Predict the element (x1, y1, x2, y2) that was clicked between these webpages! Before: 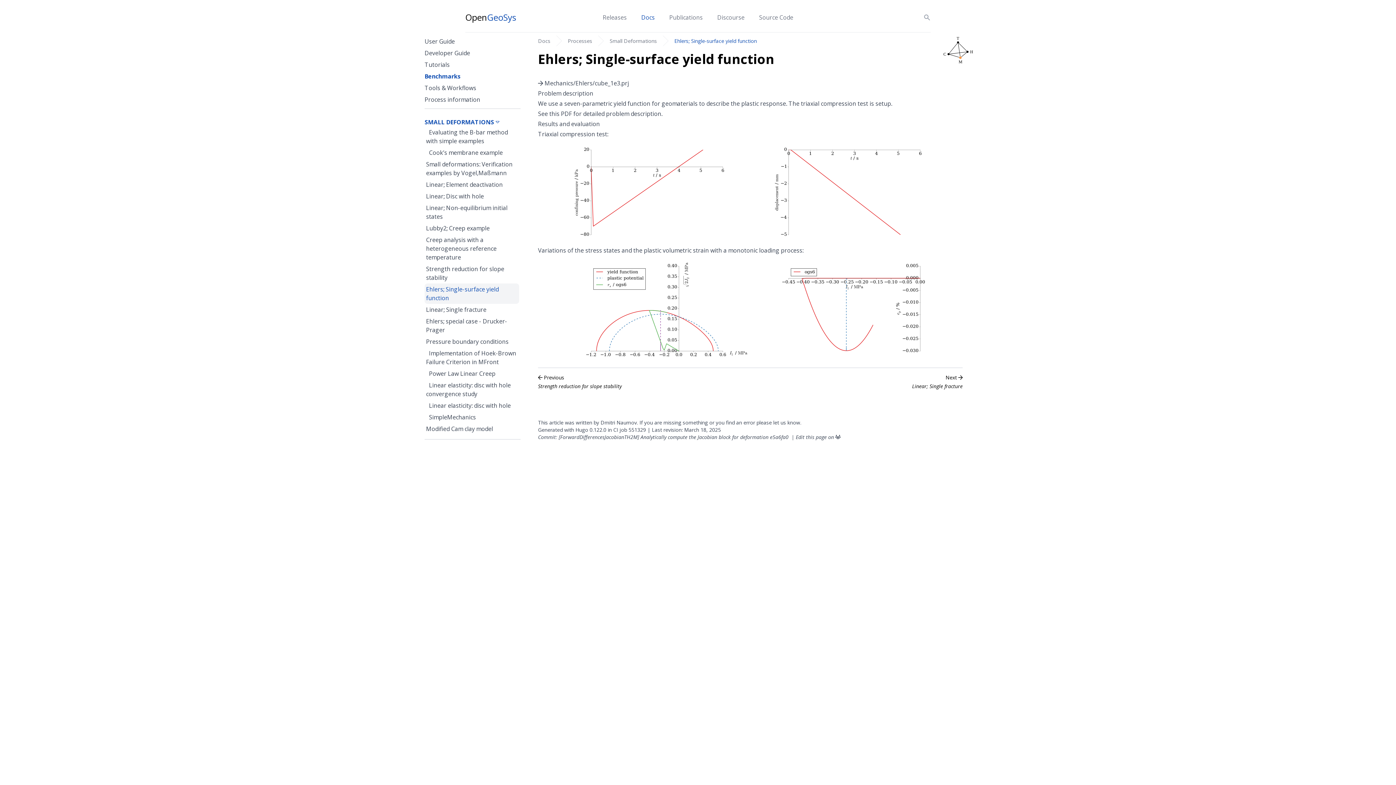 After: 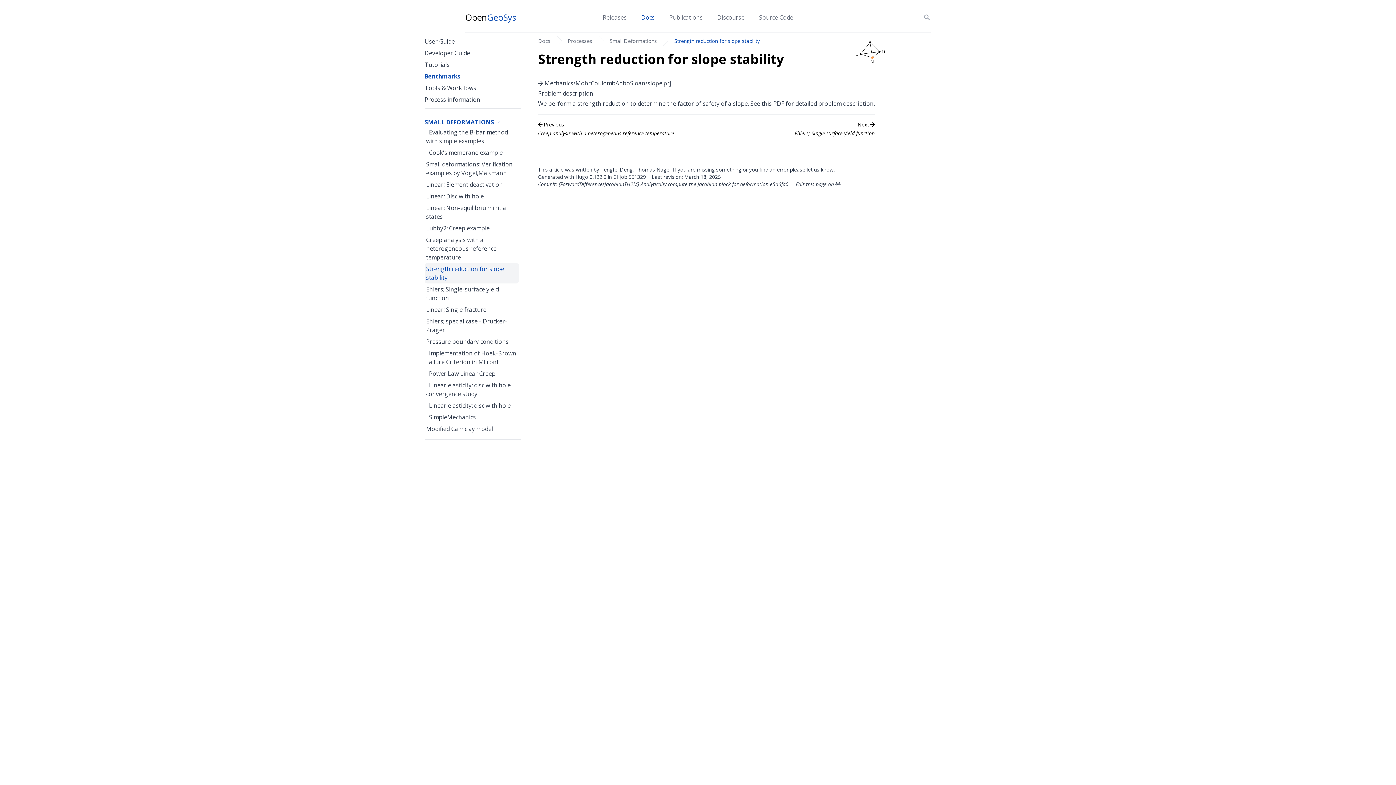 Action: bbox: (538, 374, 750, 390) label:  Previous
Strength reduction for slope stability